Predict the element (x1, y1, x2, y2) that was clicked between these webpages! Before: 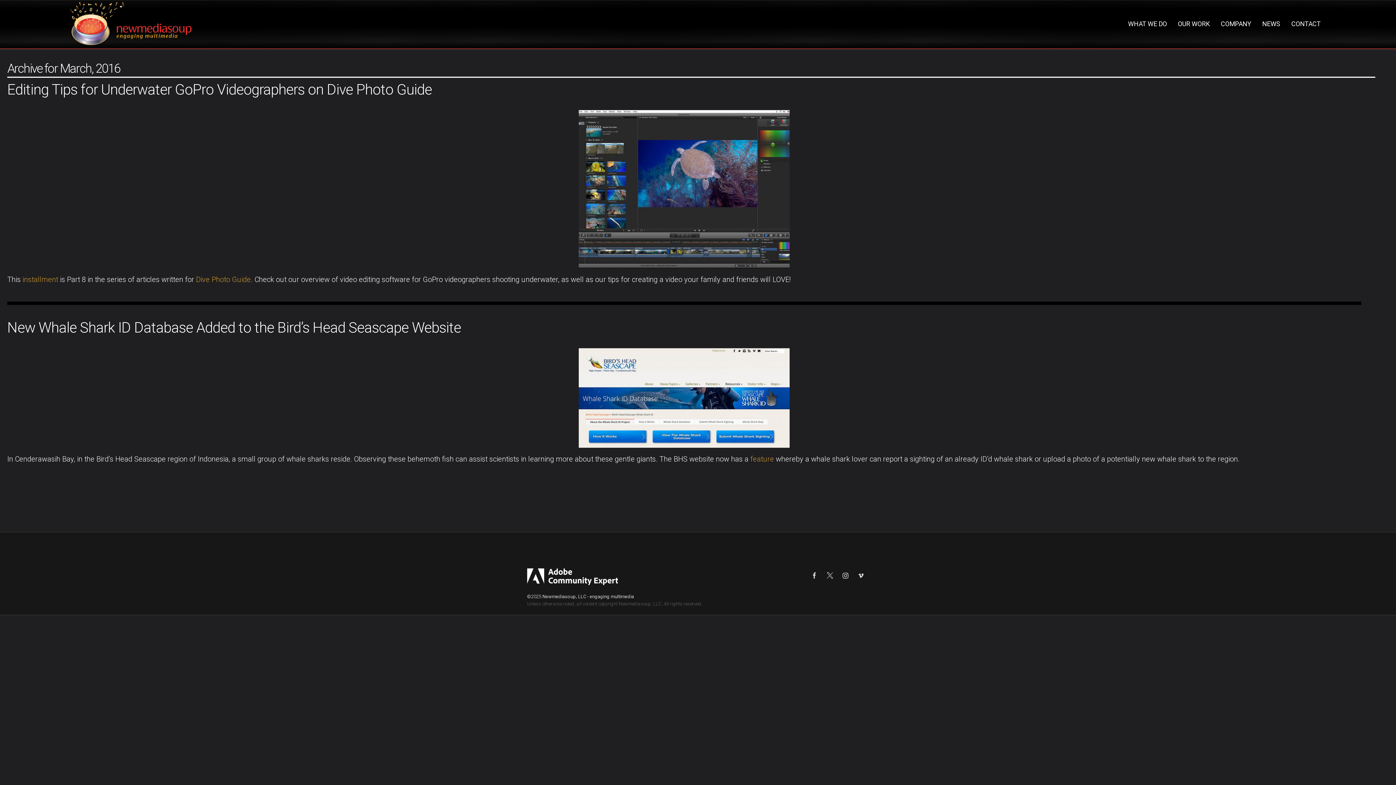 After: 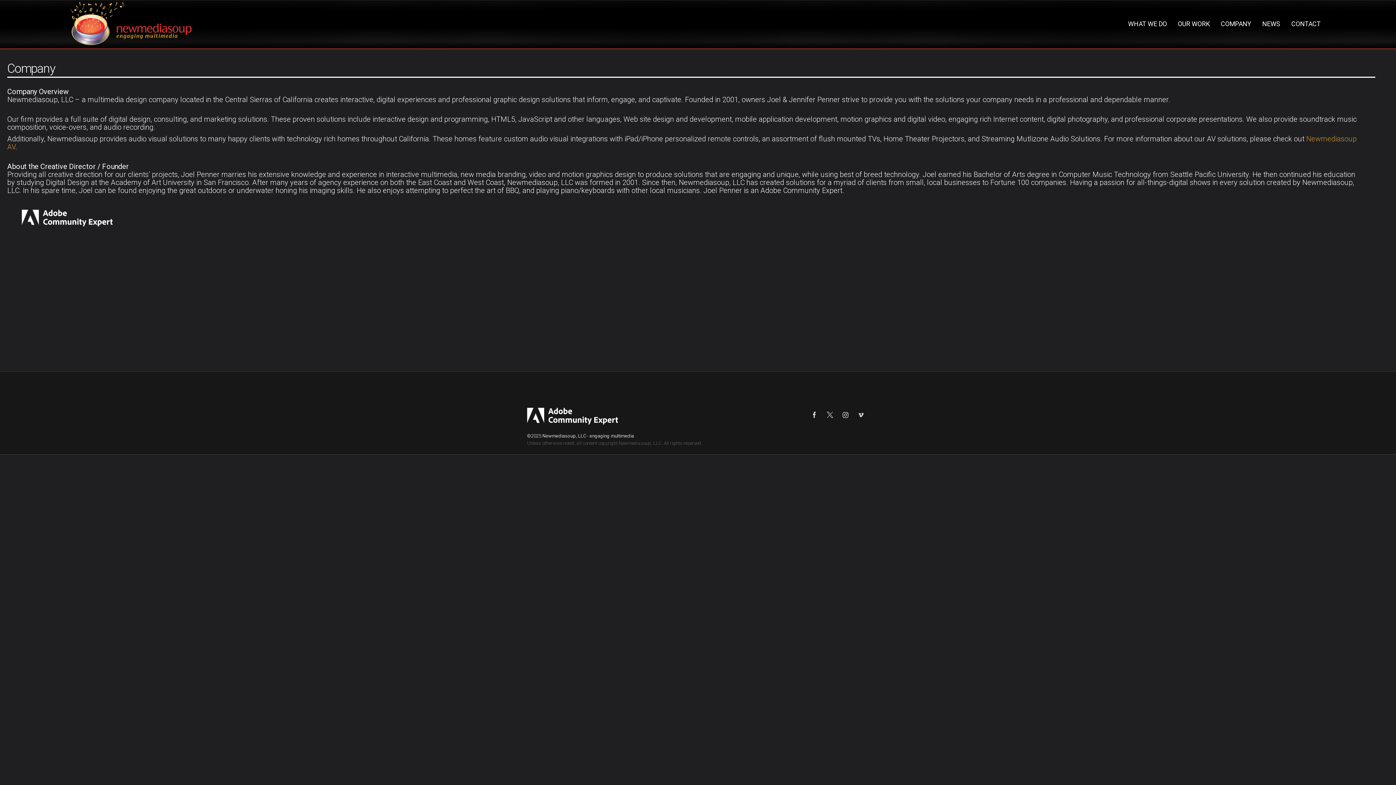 Action: label: COMPANY bbox: (1215, 17, 1257, 30)